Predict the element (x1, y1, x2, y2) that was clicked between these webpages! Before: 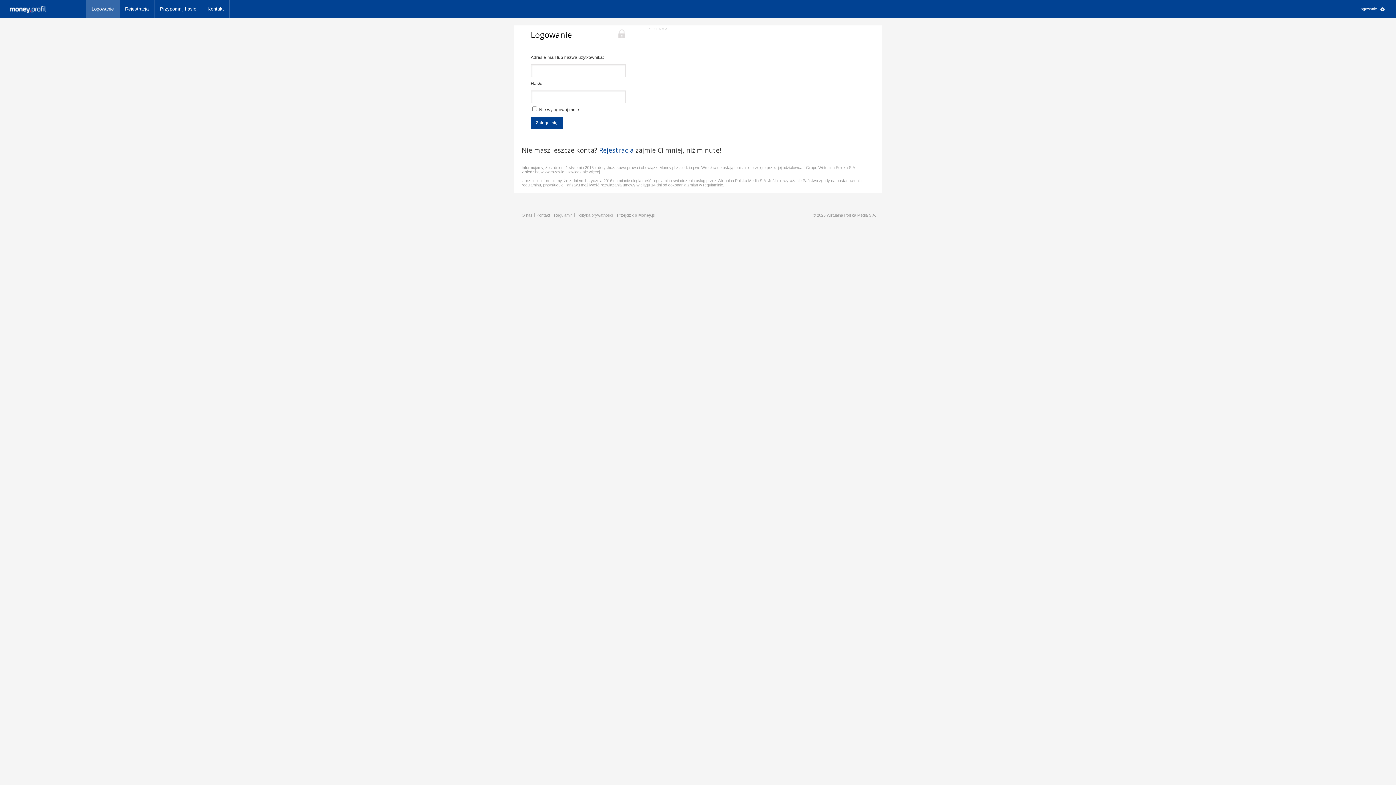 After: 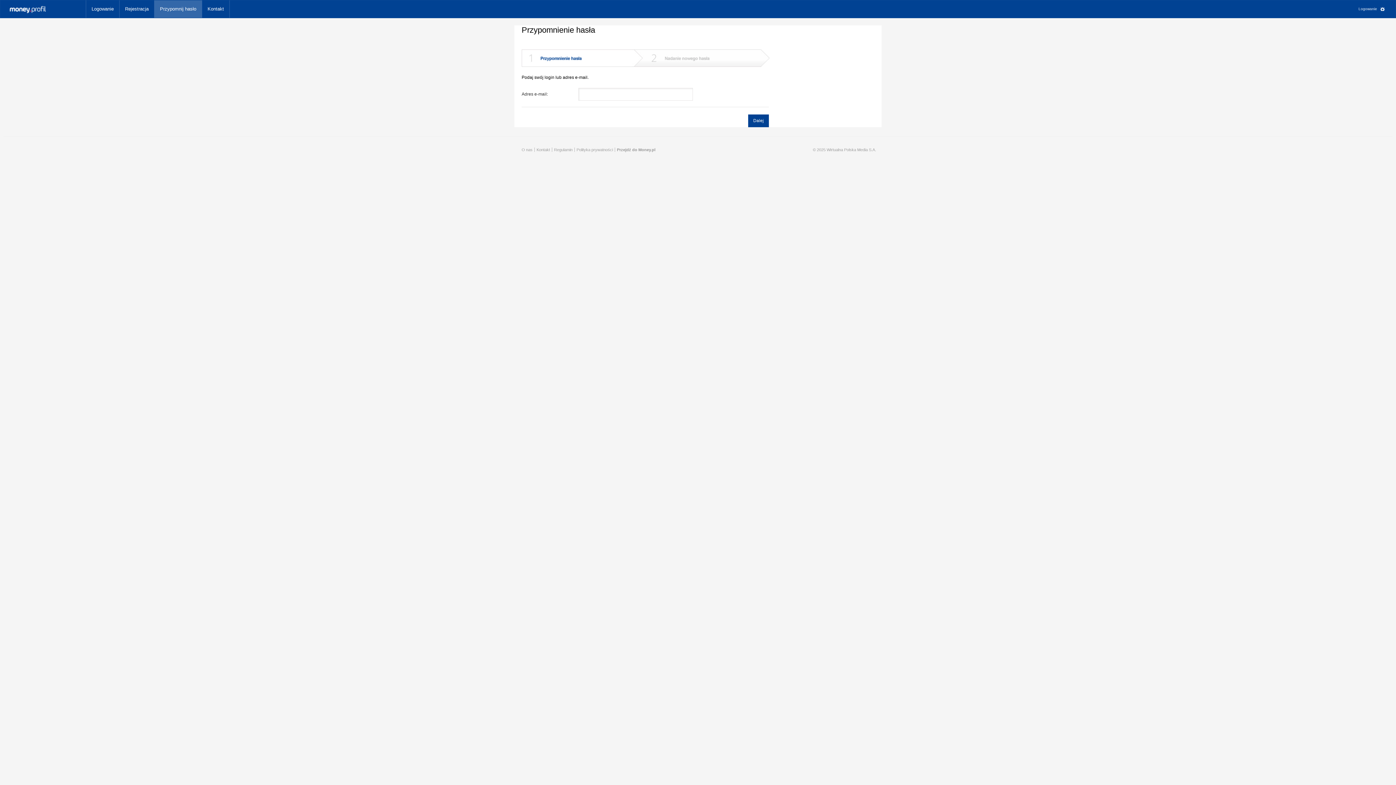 Action: bbox: (154, 0, 201, 17) label: Przypomnij hasło